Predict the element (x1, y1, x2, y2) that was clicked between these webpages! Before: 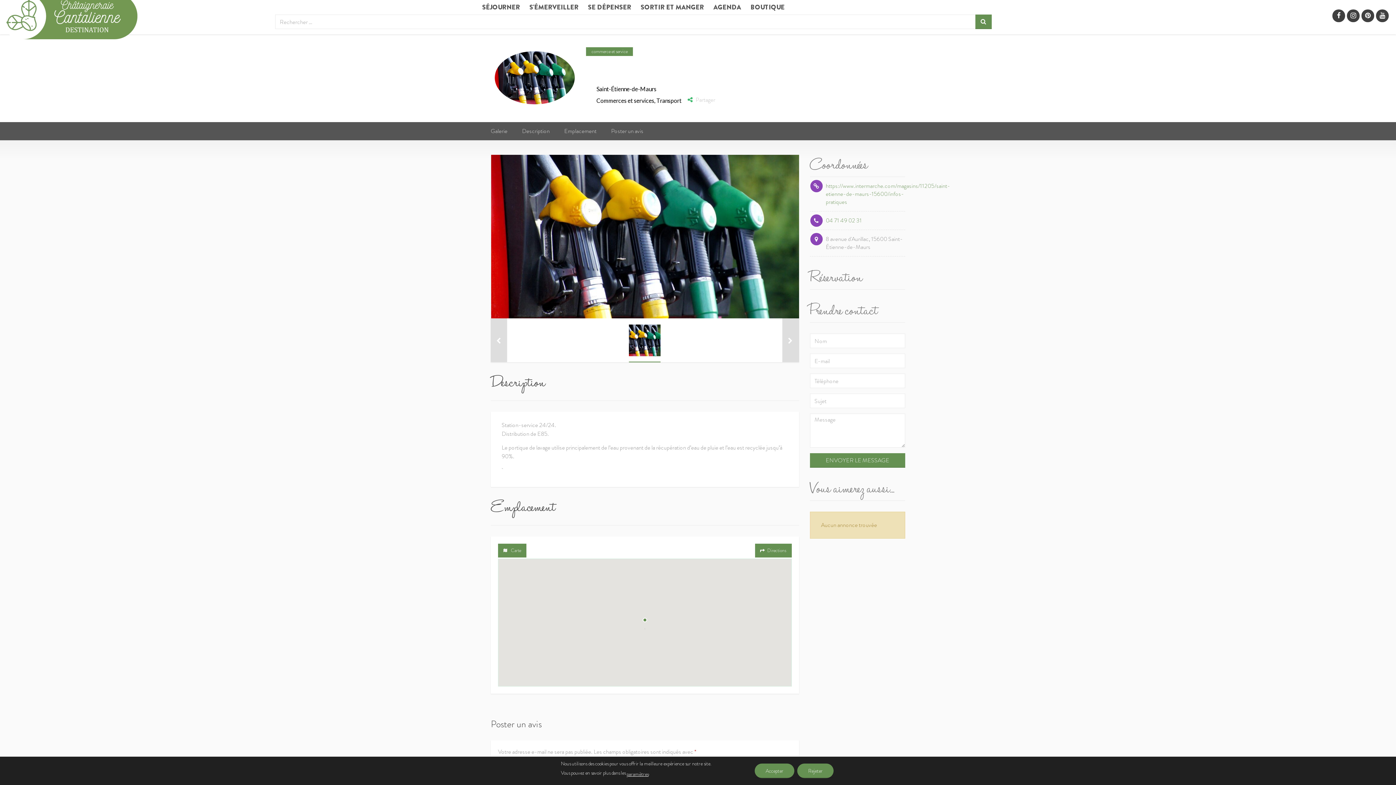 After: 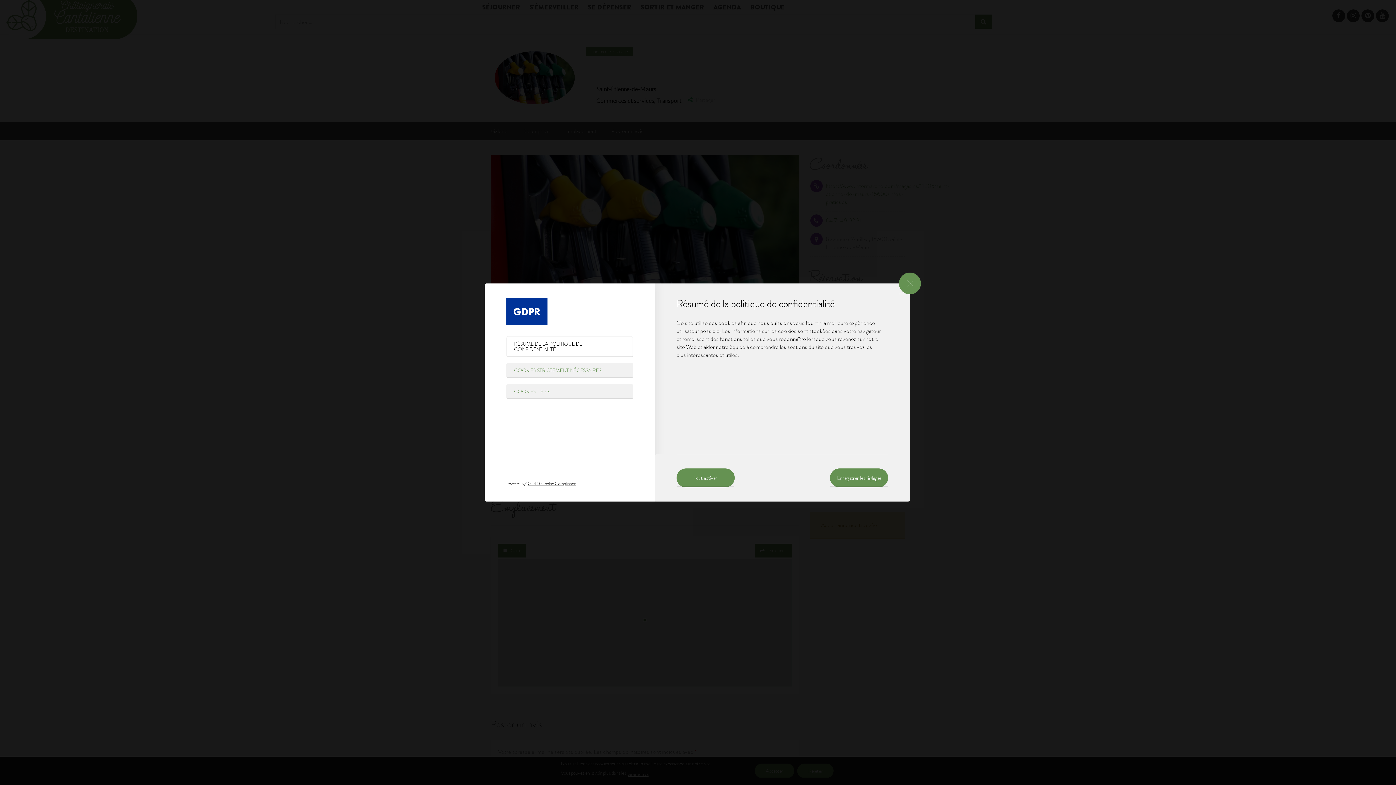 Action: label: paramètres bbox: (626, 767, 648, 781)